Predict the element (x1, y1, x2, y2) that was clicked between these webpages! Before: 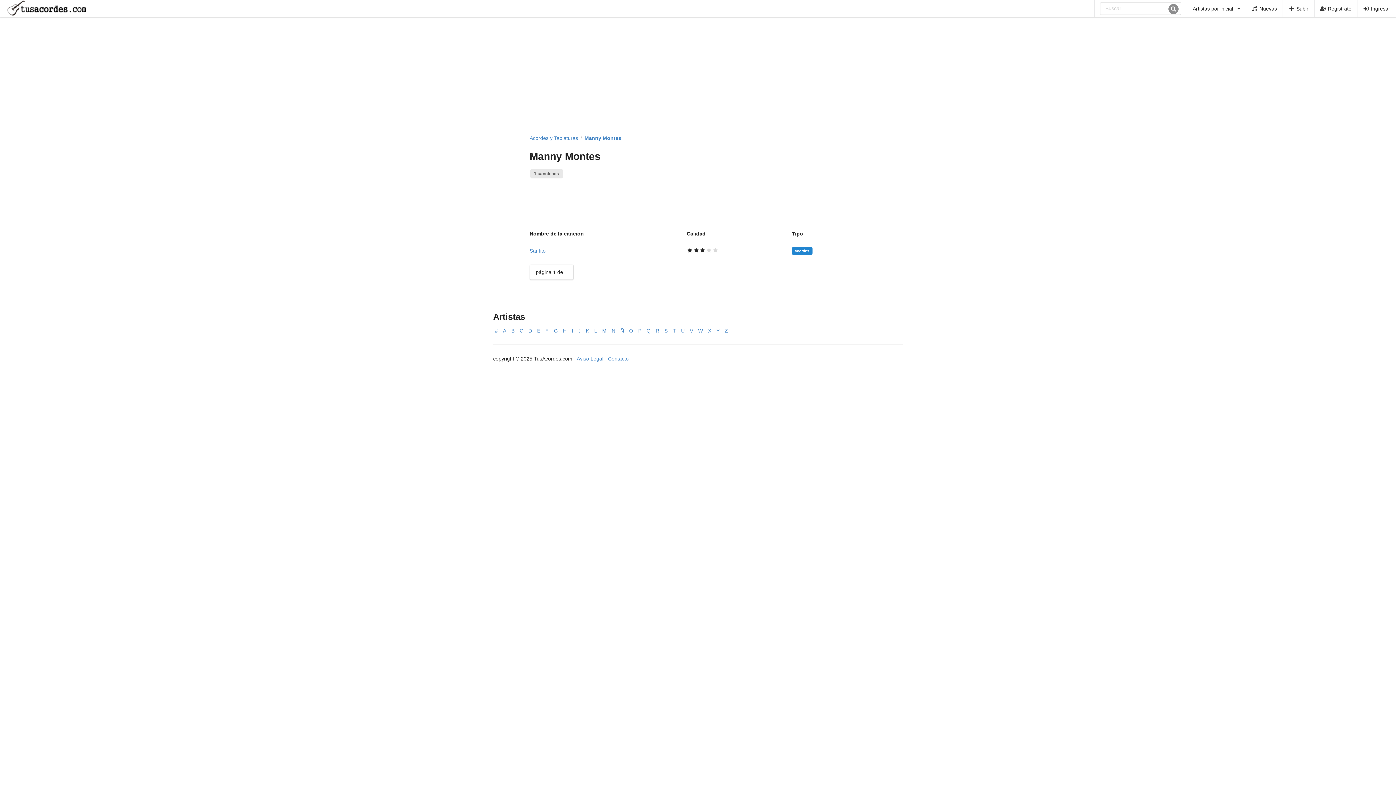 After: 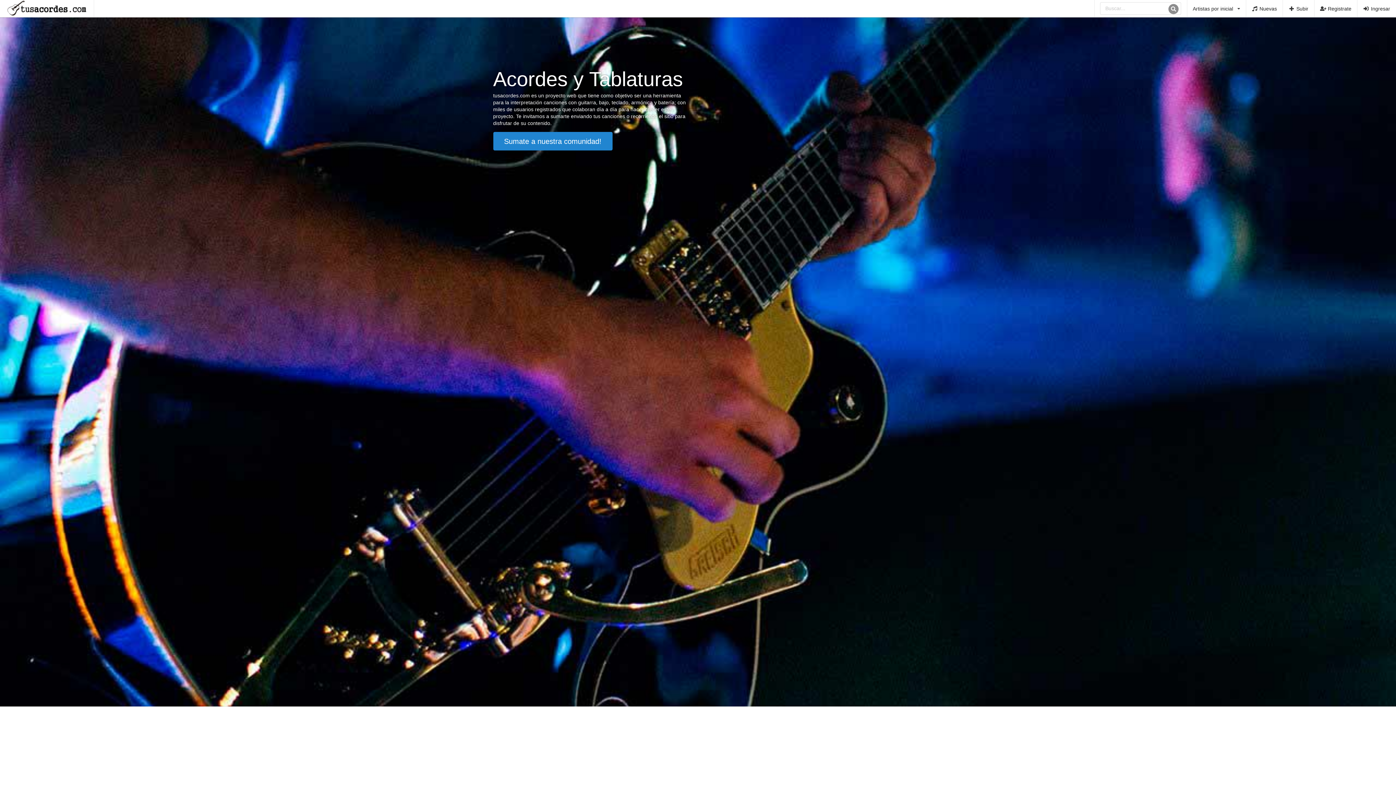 Action: bbox: (529, 135, 578, 140) label: Acordes y Tablaturas